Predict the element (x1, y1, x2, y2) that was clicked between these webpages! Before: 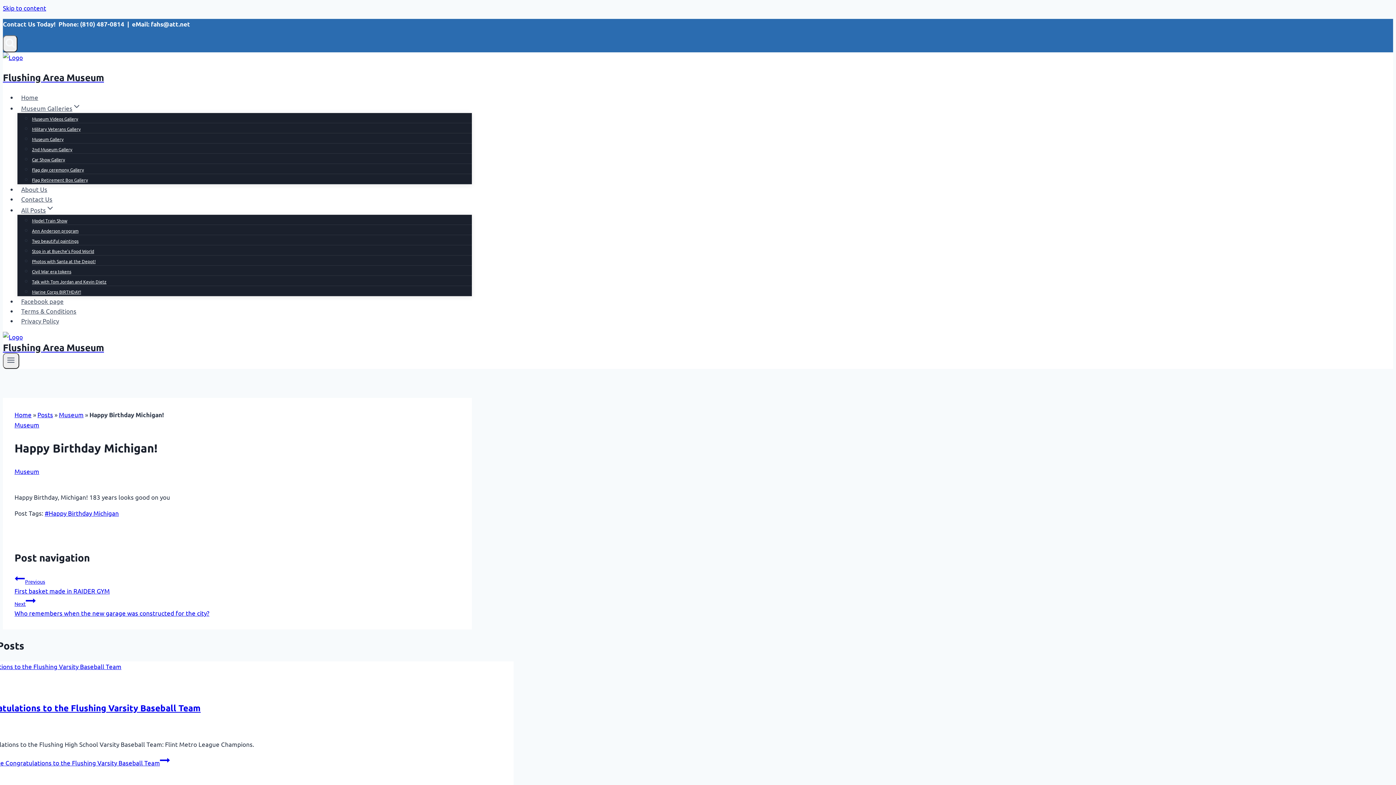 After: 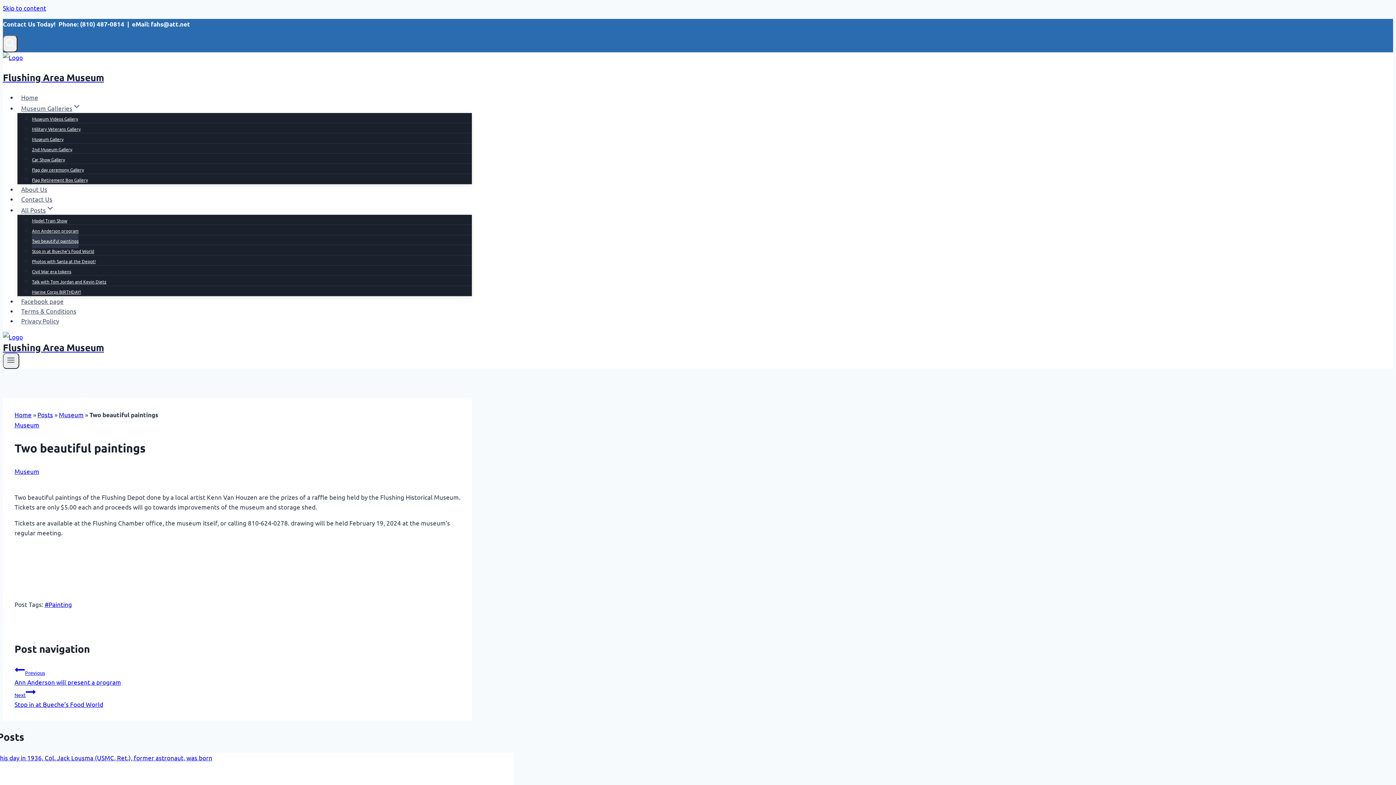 Action: bbox: (32, 233, 78, 248) label: Two beautiful paintings